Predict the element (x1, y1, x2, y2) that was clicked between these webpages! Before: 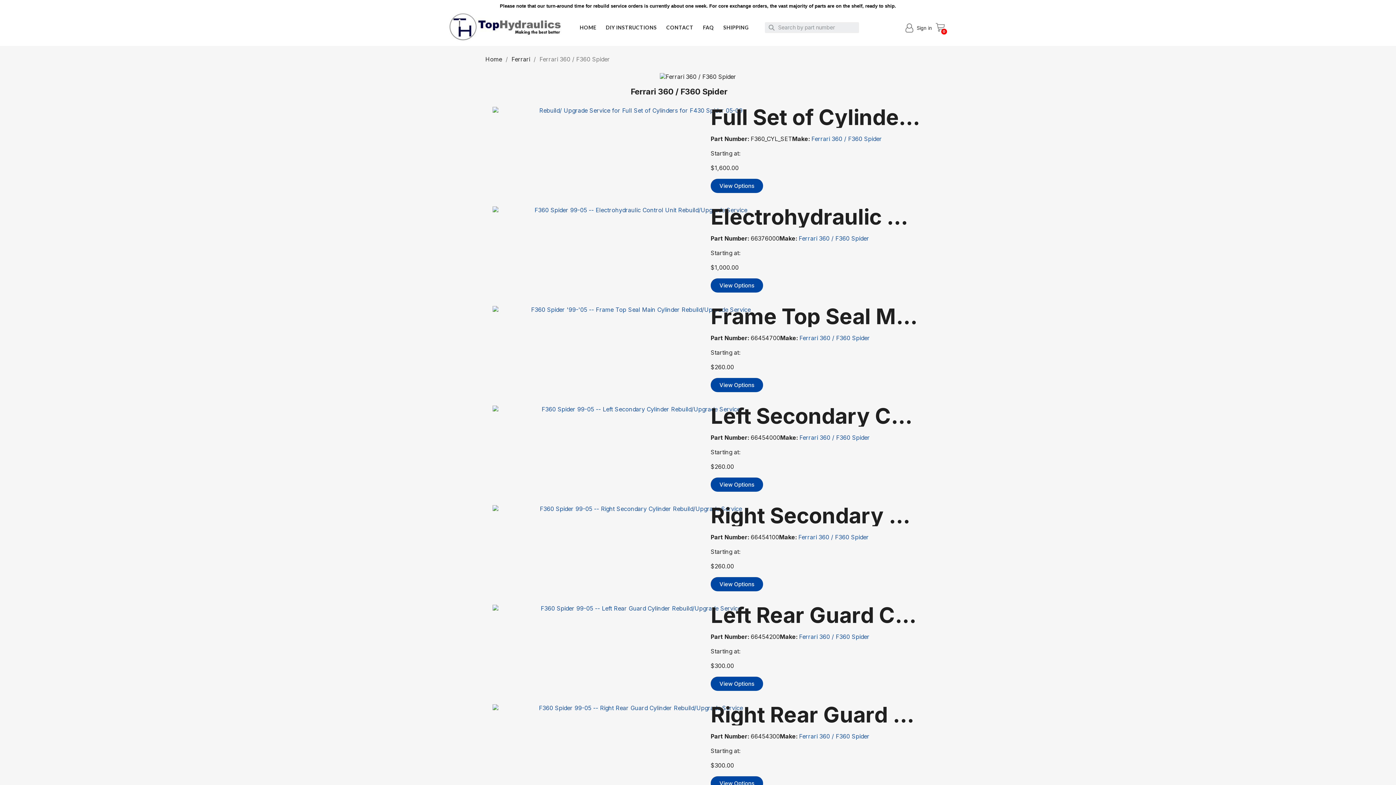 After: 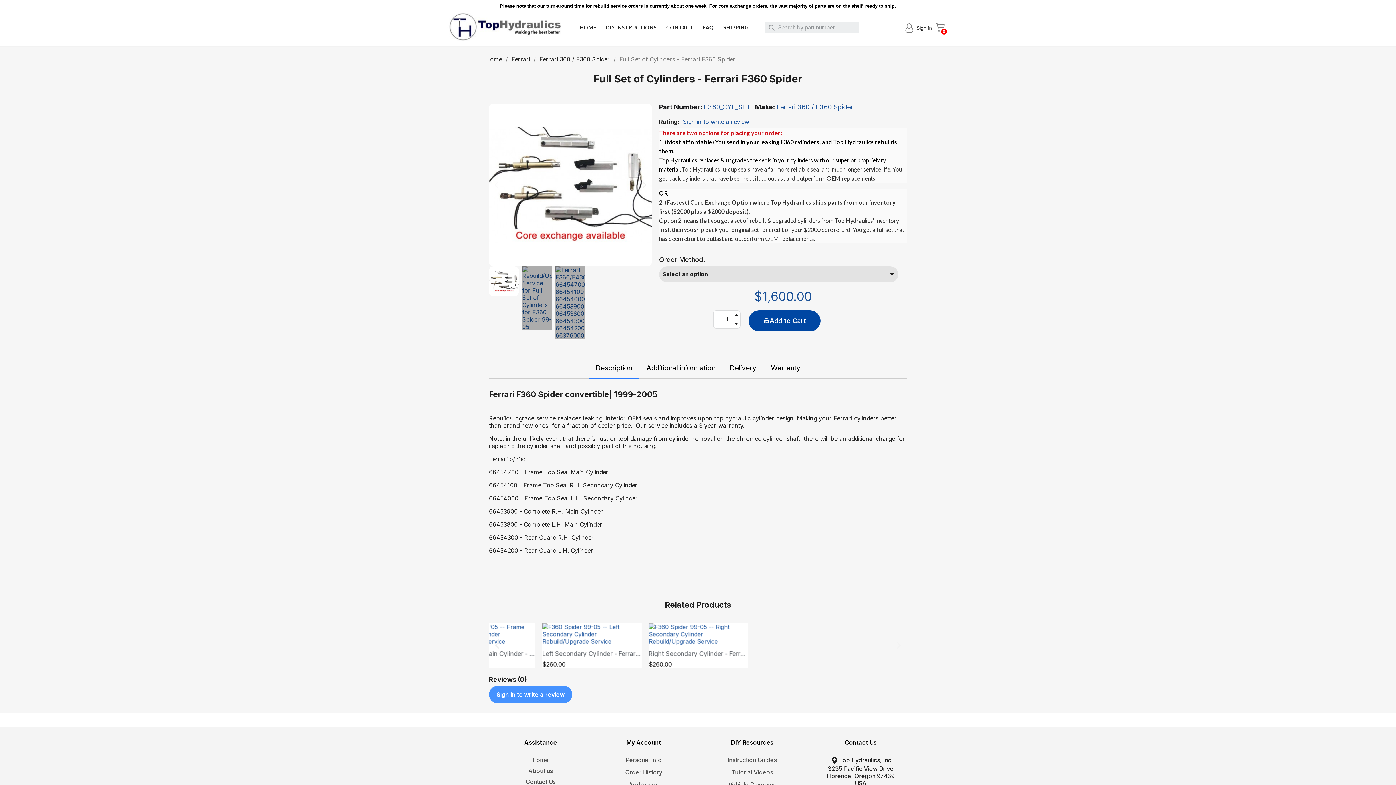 Action: bbox: (492, 106, 783, 114)